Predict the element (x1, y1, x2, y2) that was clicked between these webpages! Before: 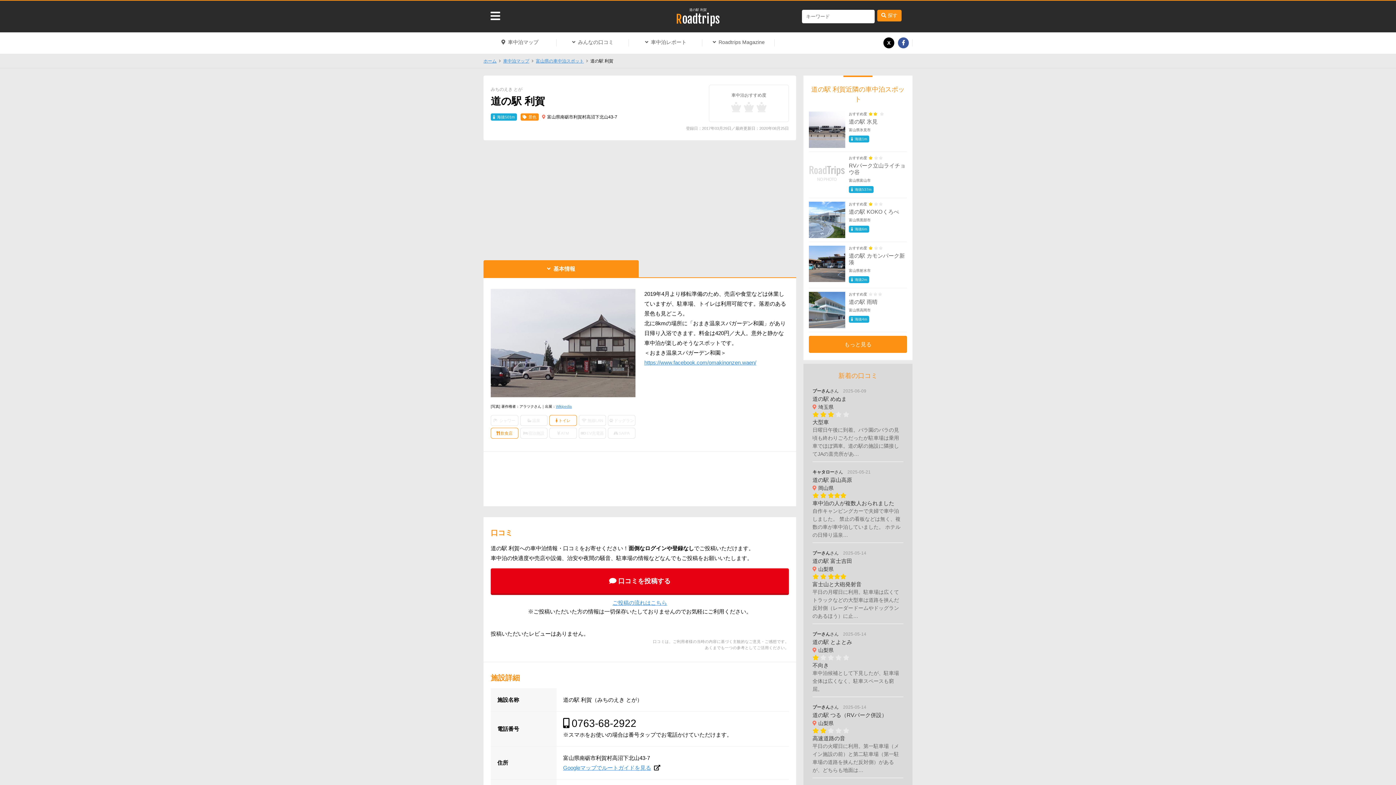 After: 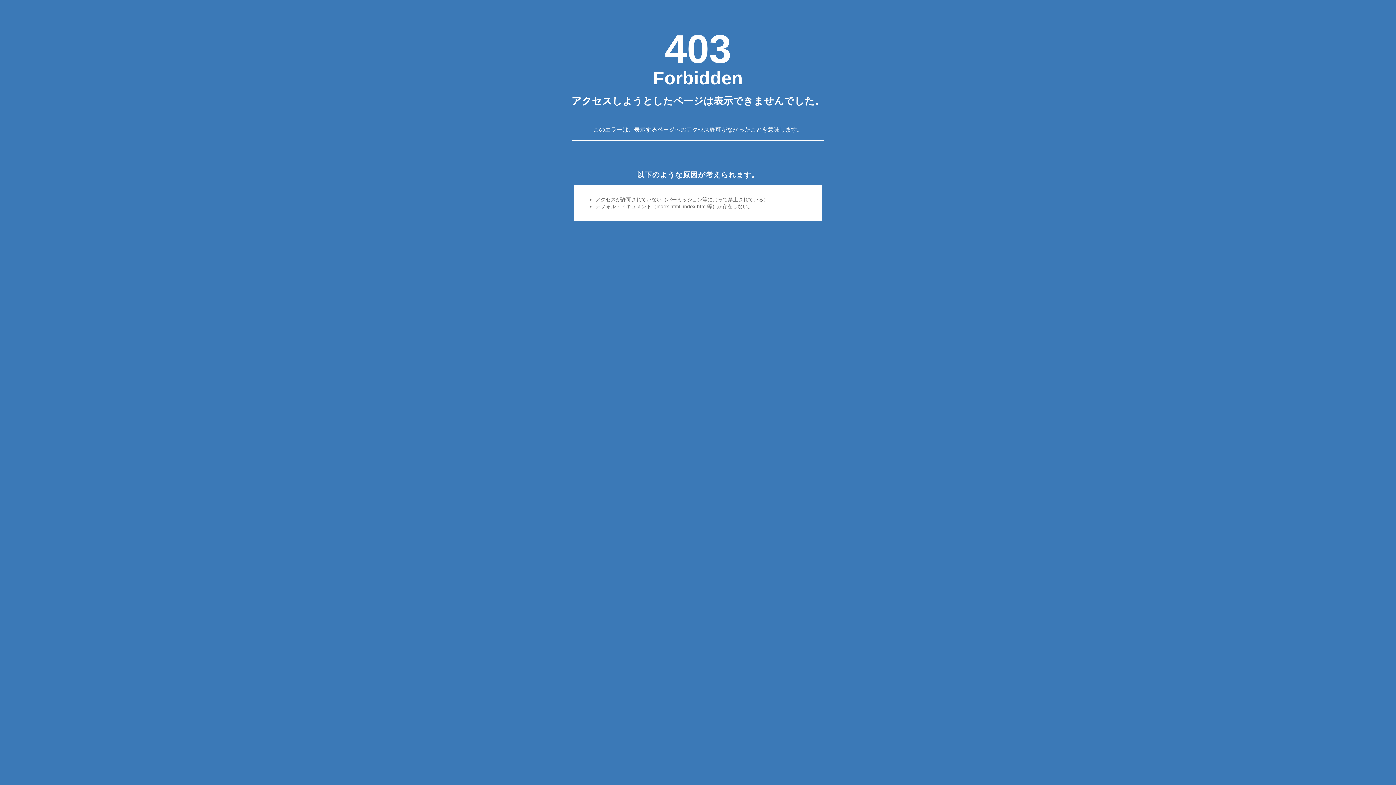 Action: bbox: (612, 600, 667, 606) label: ご投稿の流れはこちら